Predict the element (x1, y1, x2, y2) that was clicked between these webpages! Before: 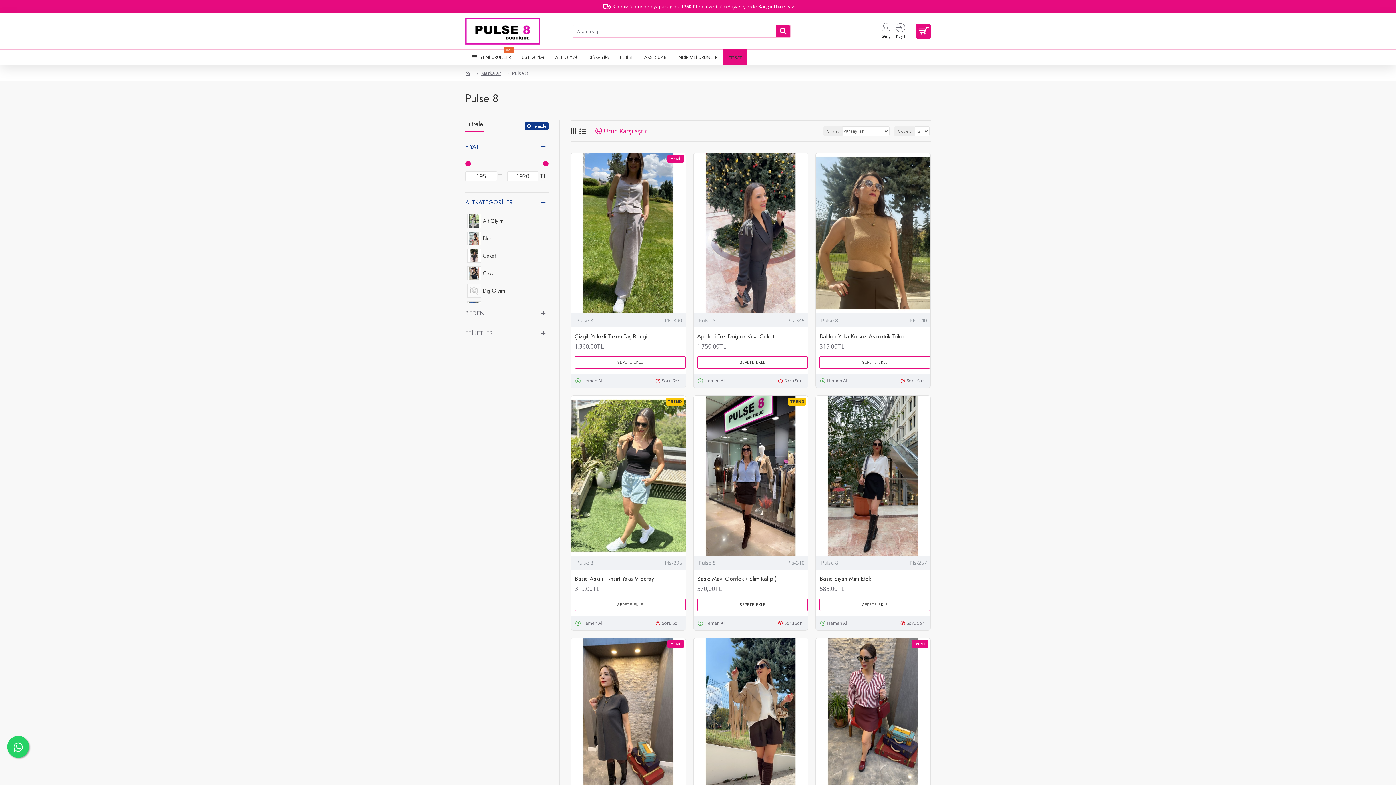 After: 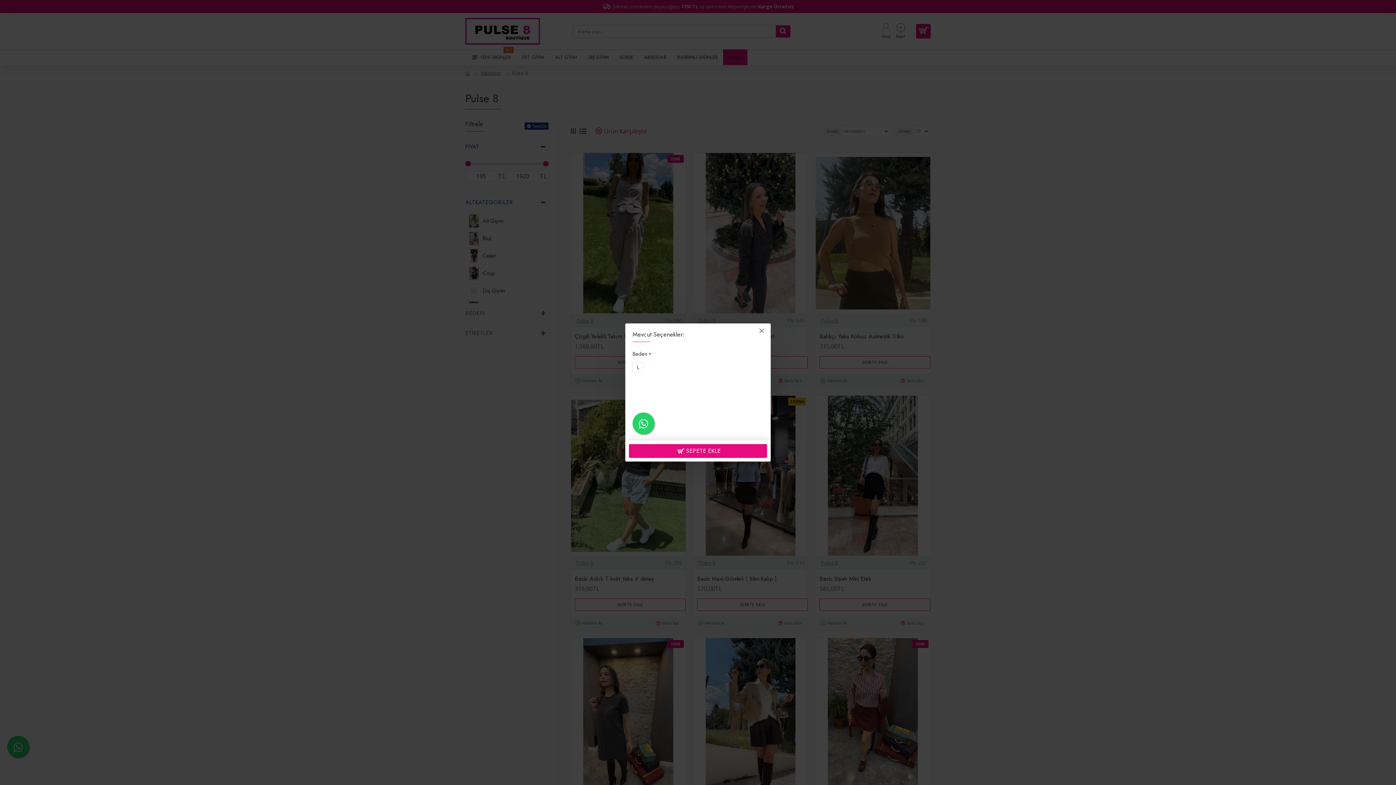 Action: bbox: (697, 598, 808, 611) label: SEPETE EKLE